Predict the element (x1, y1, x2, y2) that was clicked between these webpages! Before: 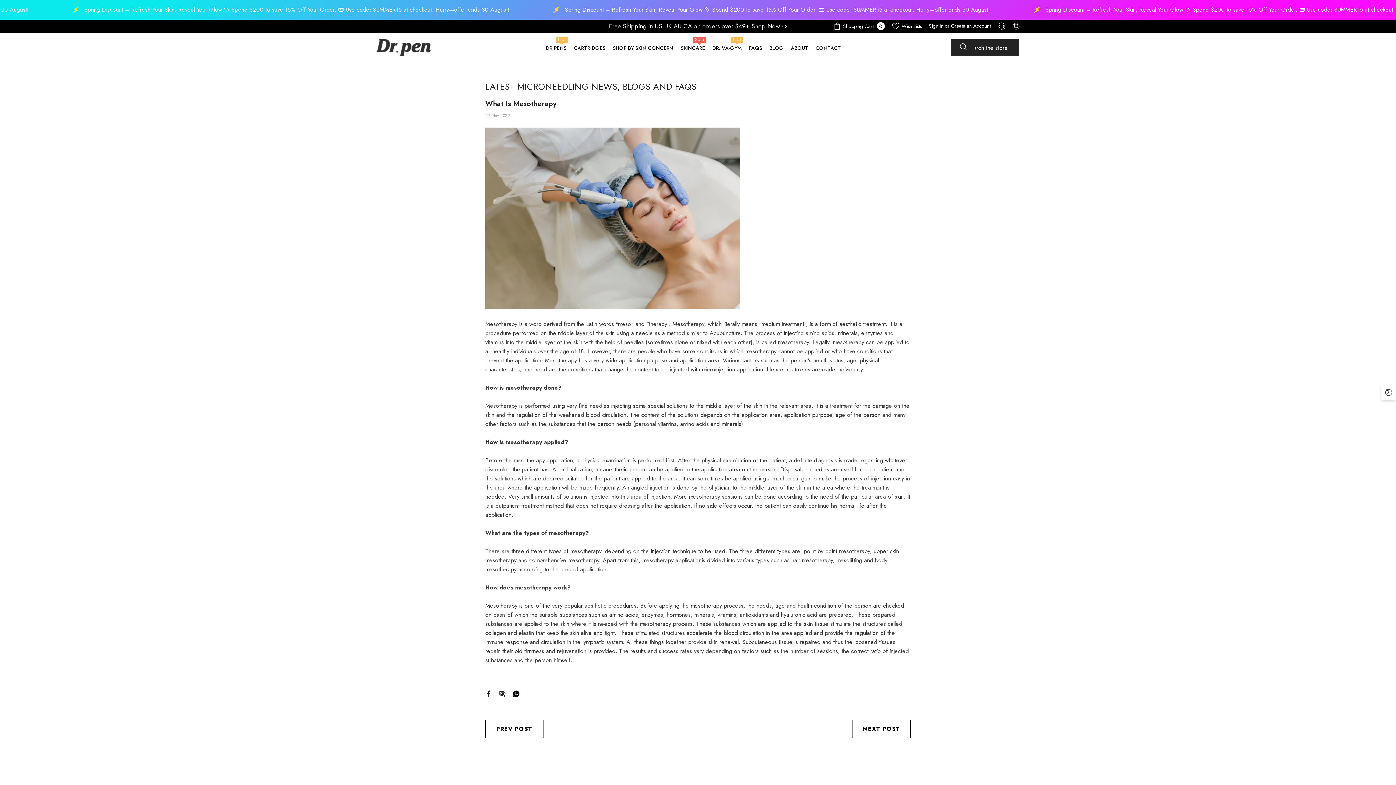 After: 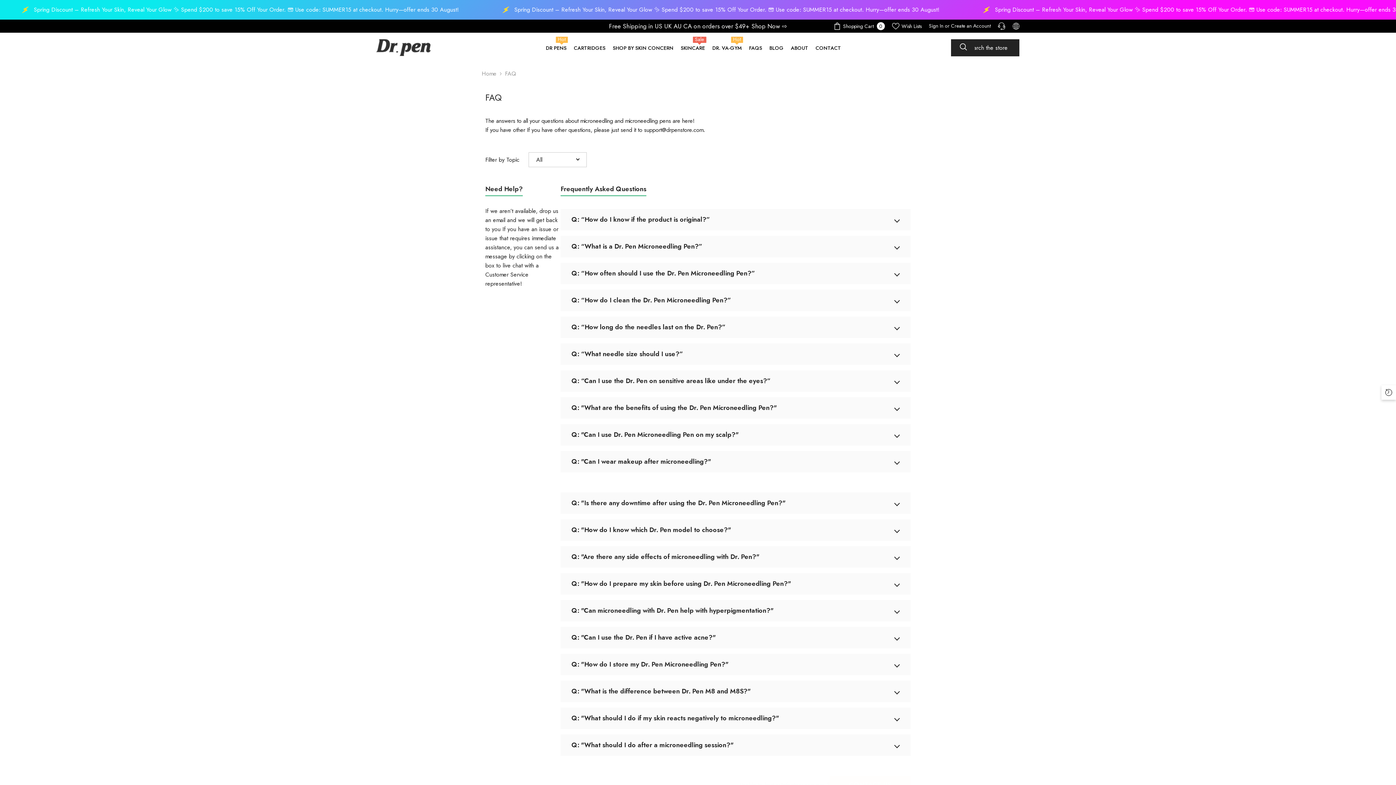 Action: label: FAQS bbox: (745, 43, 766, 58)